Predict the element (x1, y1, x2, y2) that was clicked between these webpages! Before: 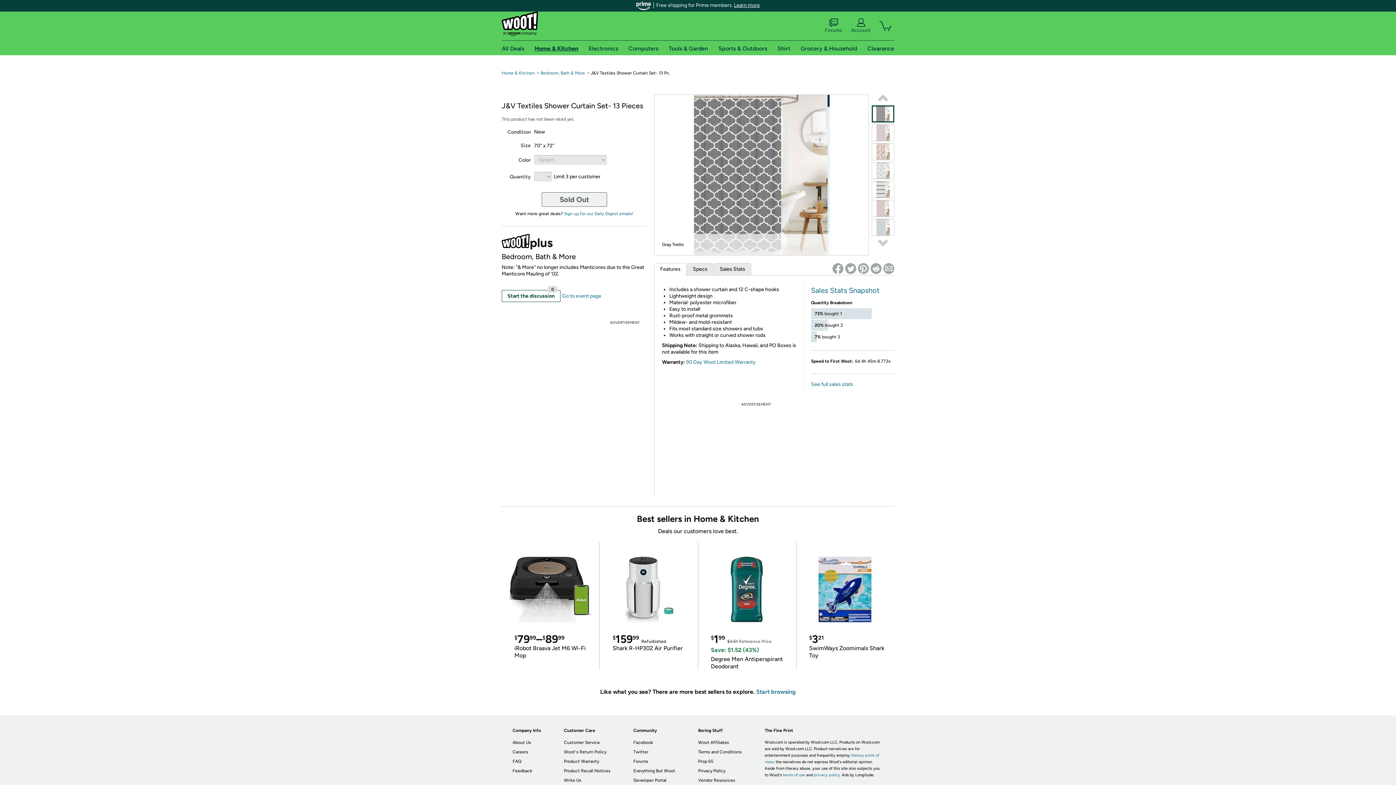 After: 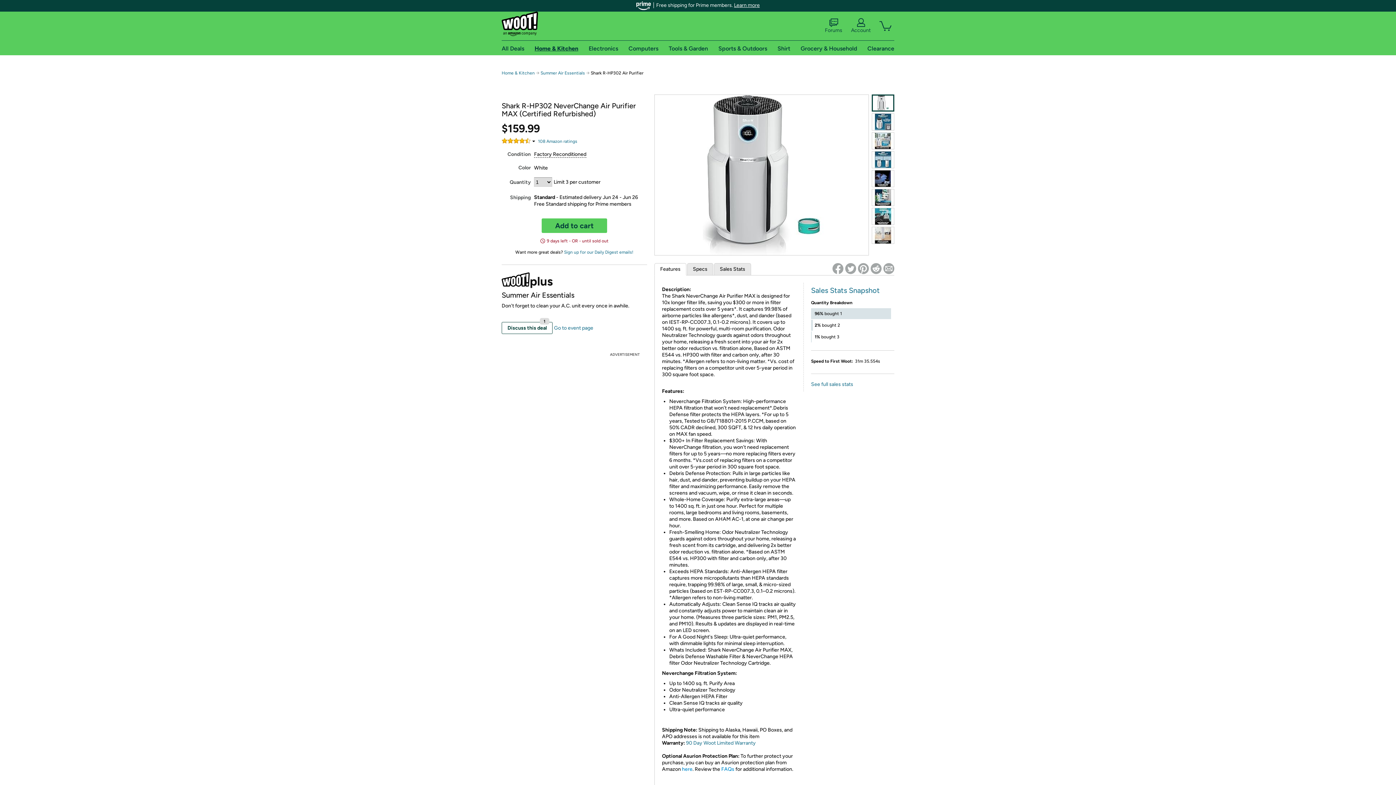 Action: bbox: (600, 549, 698, 659) label: $15999 Refurbished
Shark R-HP302 Air Purifier